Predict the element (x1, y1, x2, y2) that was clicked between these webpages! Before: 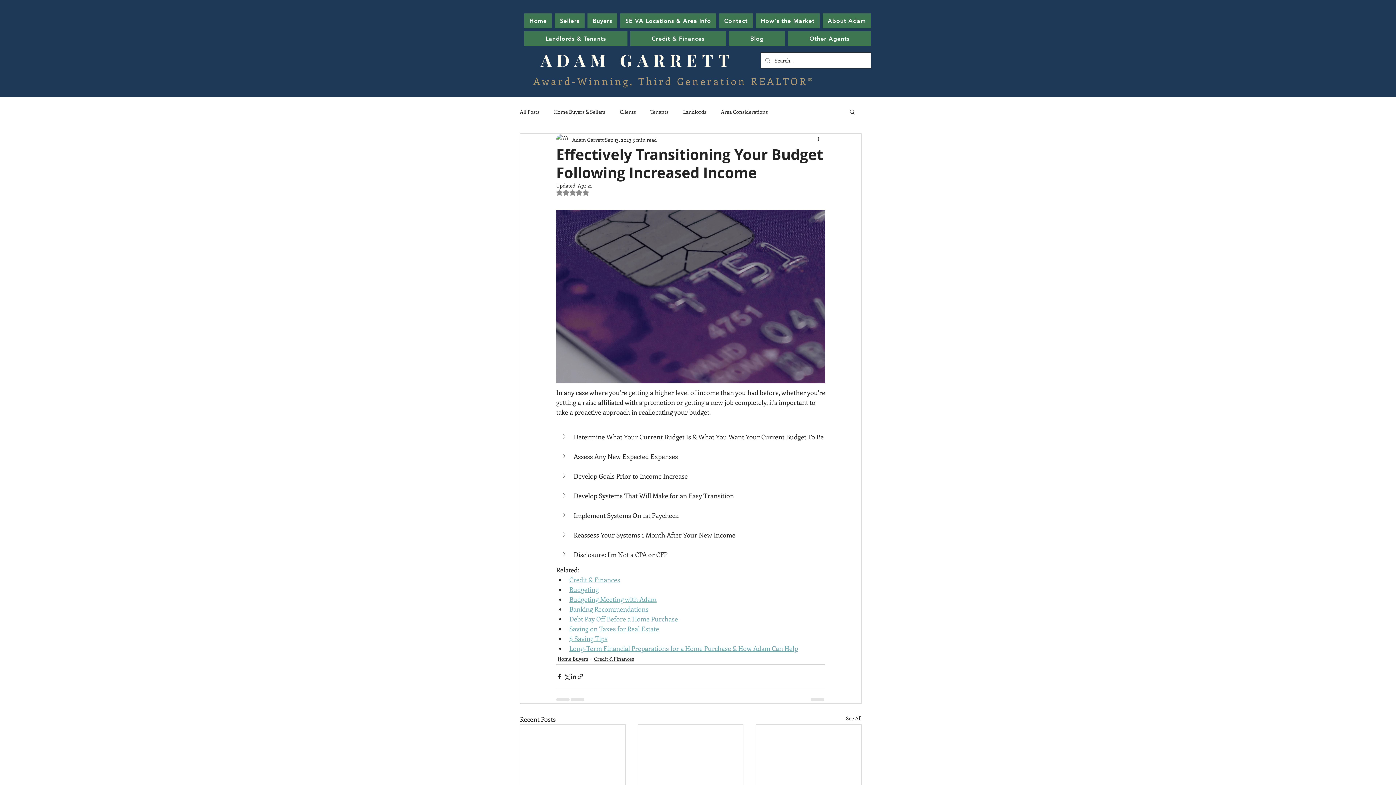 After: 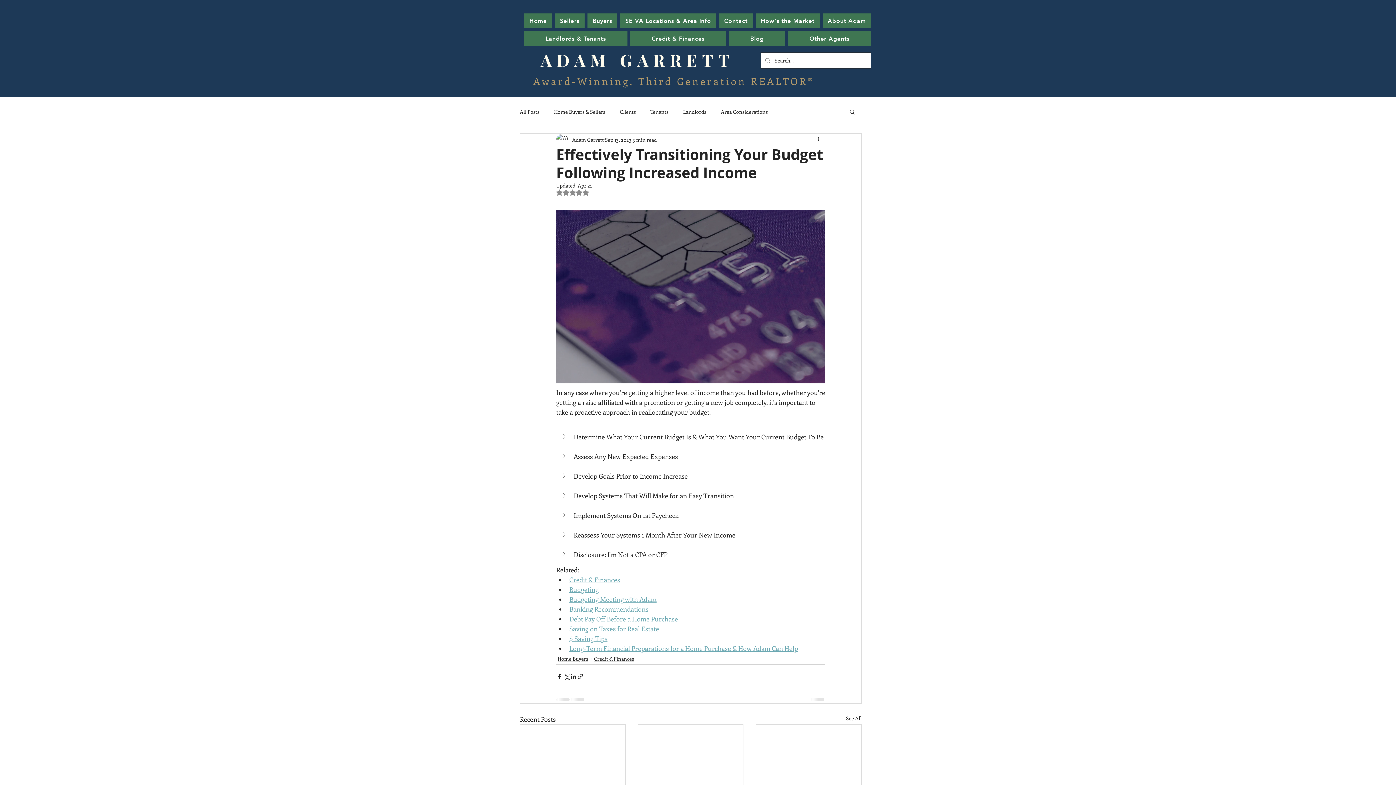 Action: label: Item is collapsed bbox: (556, 451, 573, 460)